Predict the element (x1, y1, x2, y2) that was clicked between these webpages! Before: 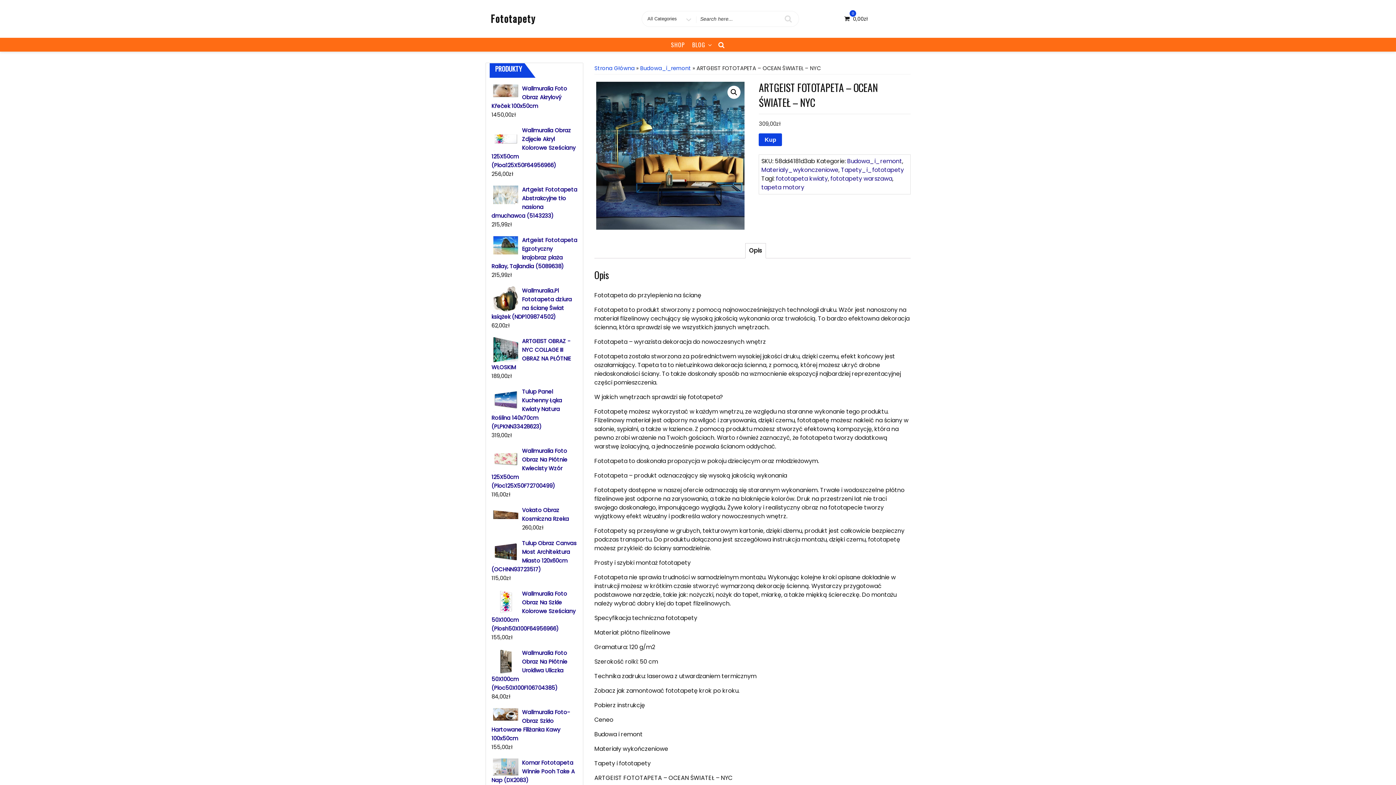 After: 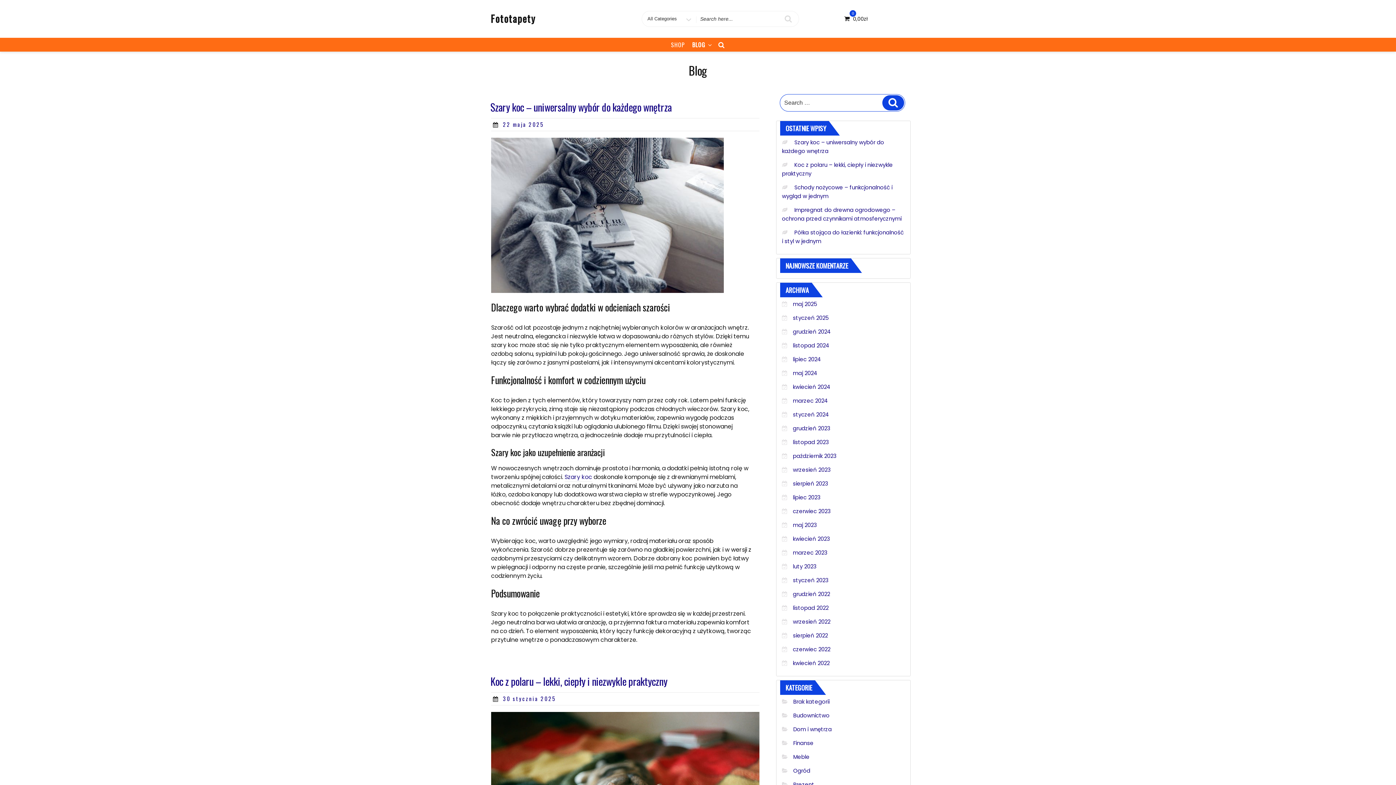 Action: bbox: (689, 37, 714, 51) label: BLOG